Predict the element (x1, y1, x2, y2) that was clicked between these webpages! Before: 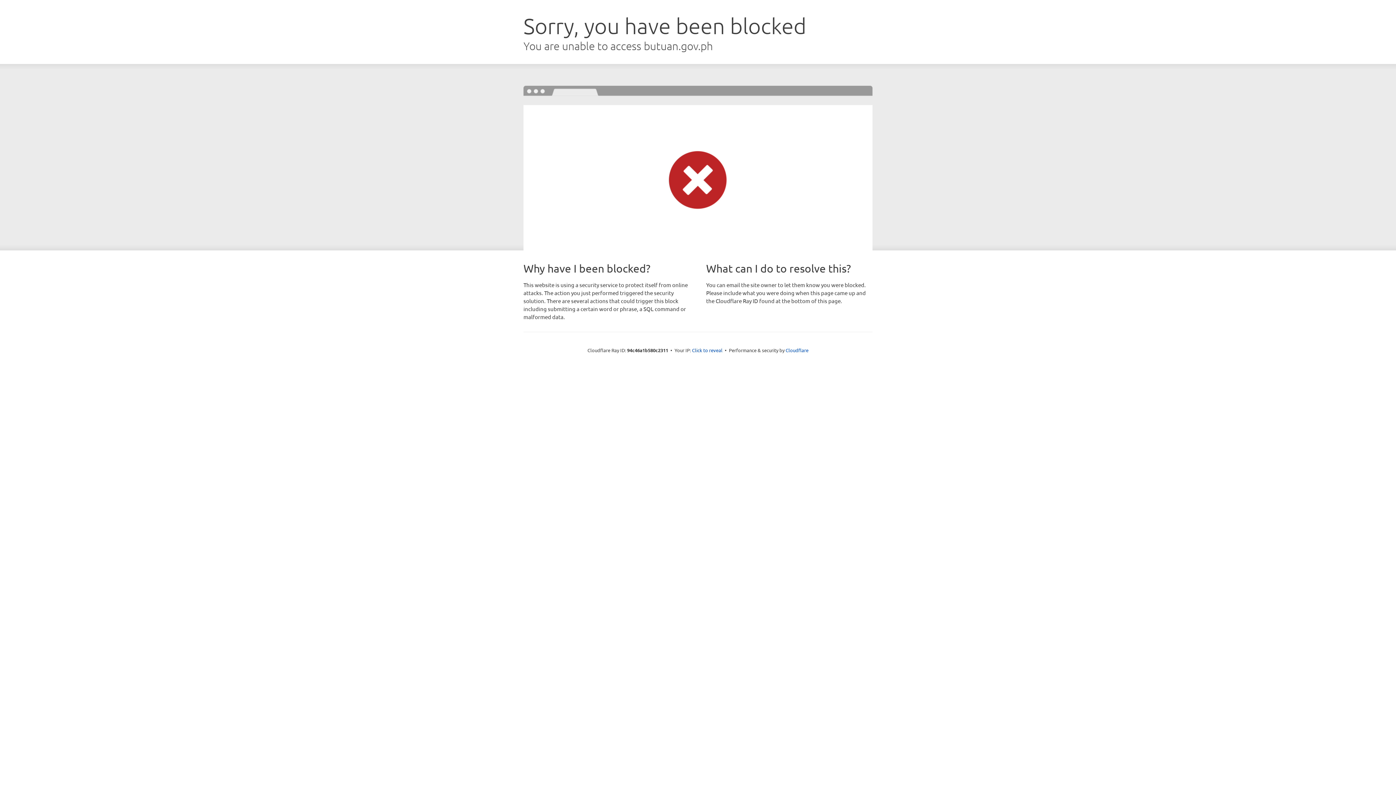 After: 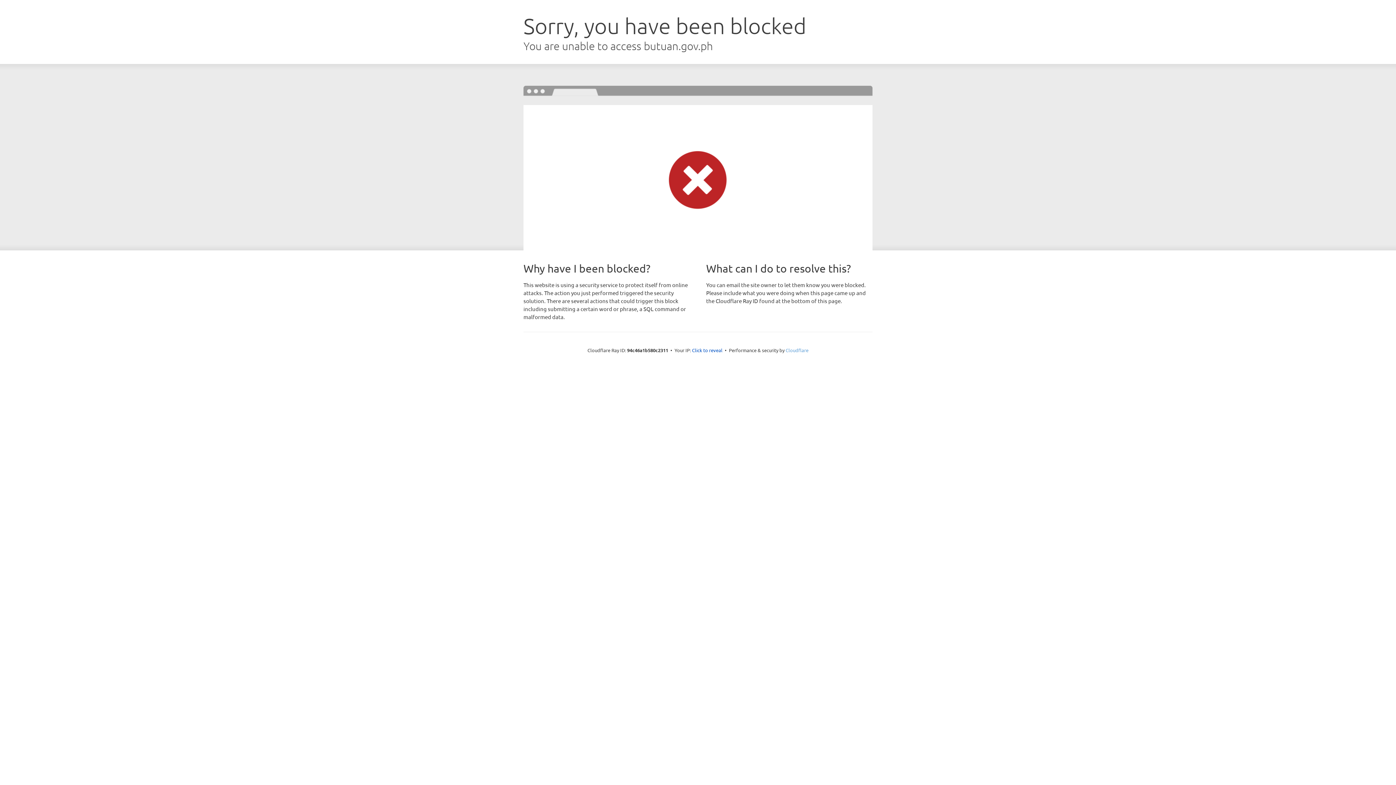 Action: bbox: (785, 347, 808, 353) label: Cloudflare